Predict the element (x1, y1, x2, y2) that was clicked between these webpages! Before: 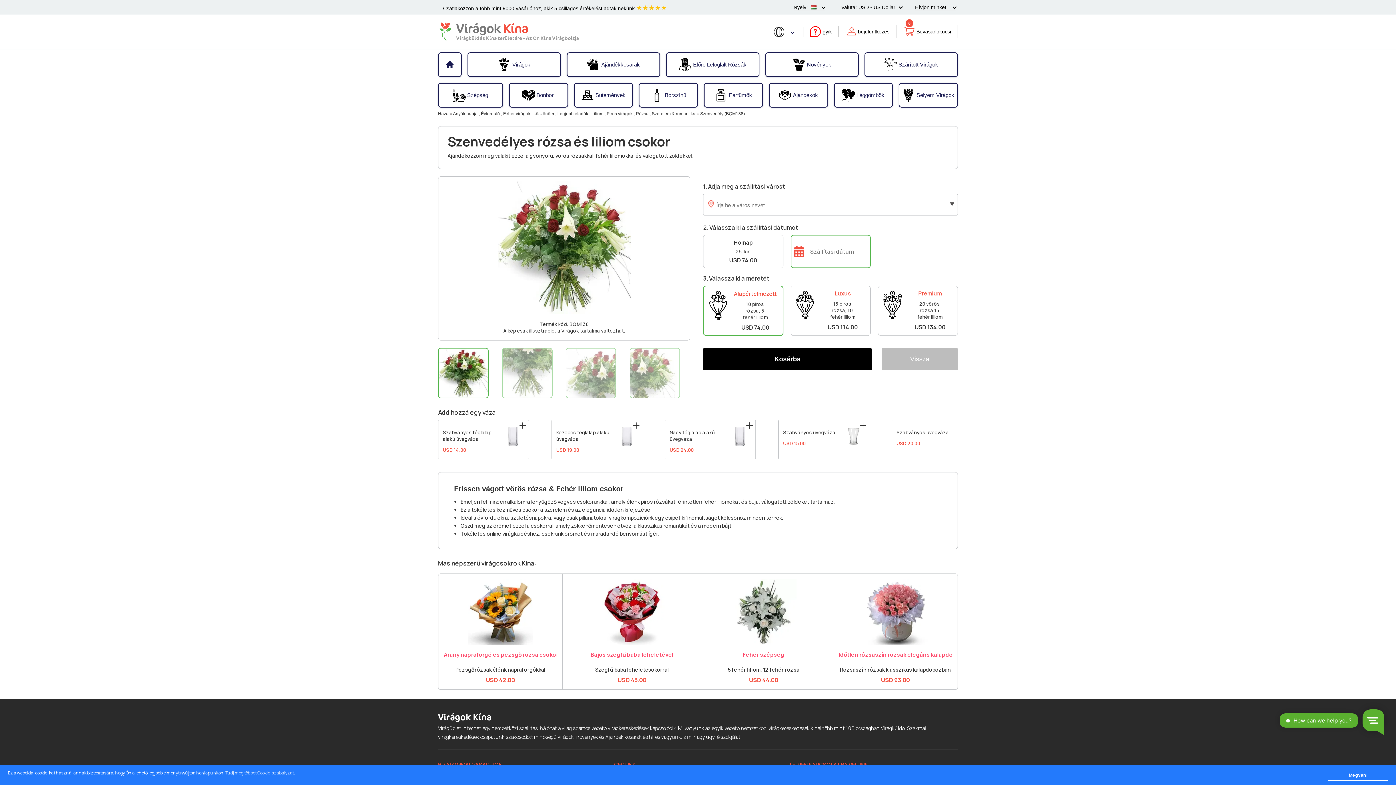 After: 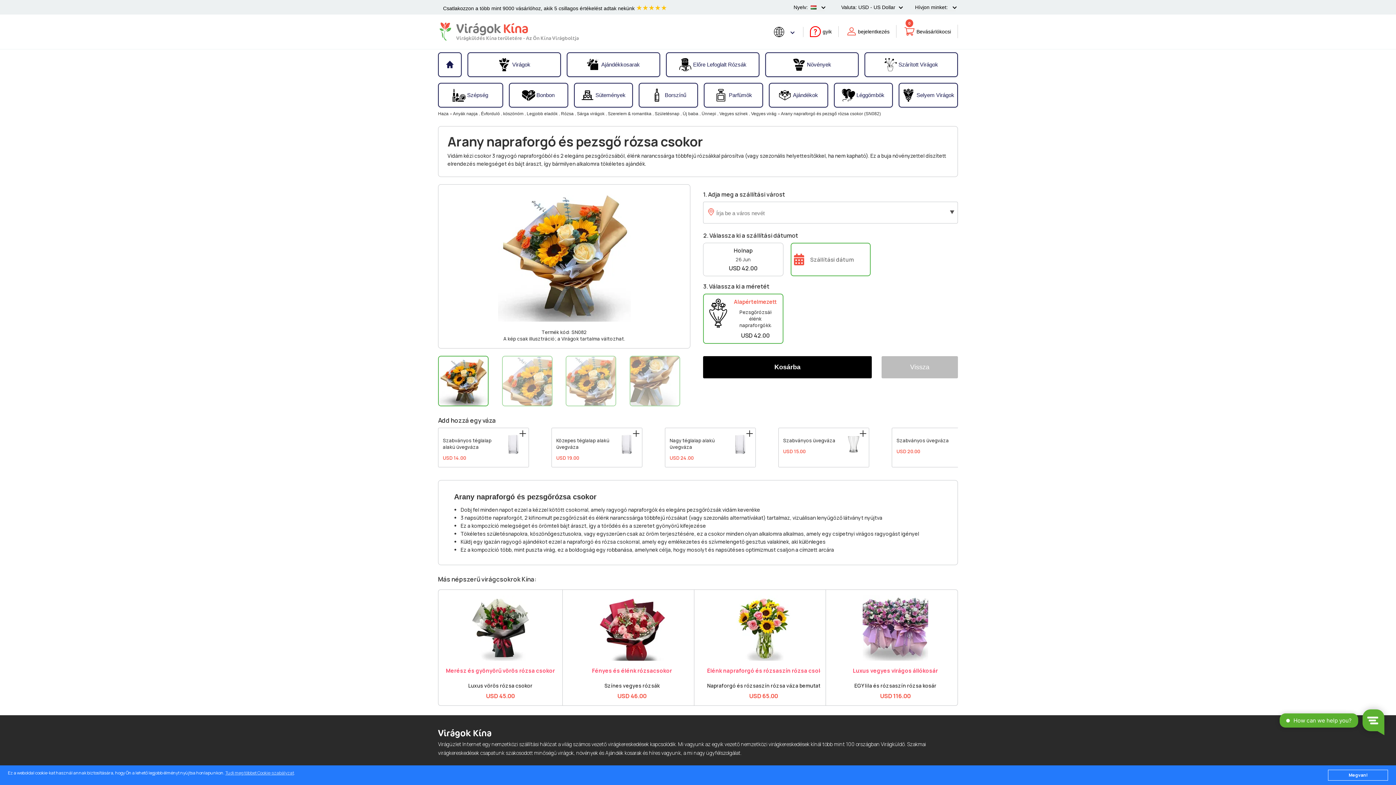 Action: bbox: (467, 579, 533, 585)